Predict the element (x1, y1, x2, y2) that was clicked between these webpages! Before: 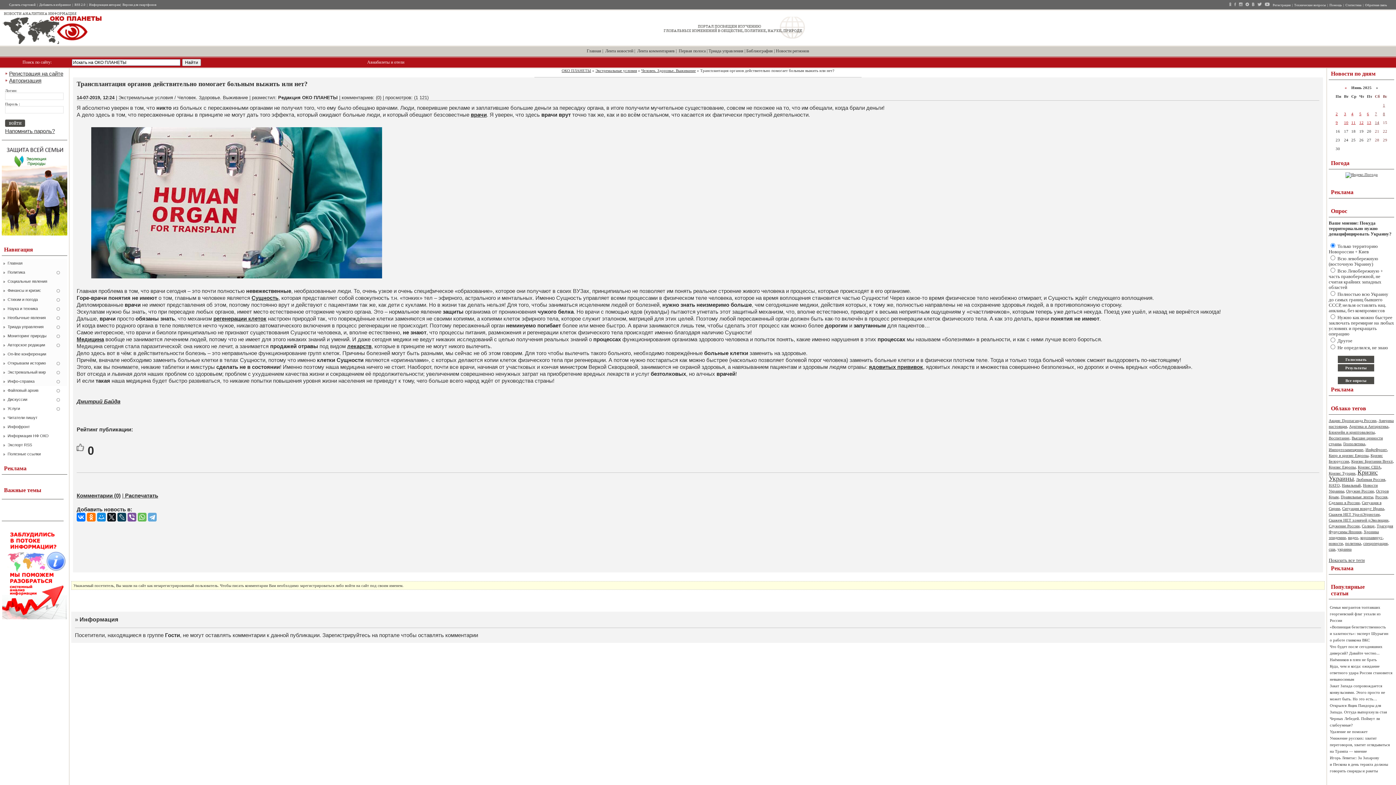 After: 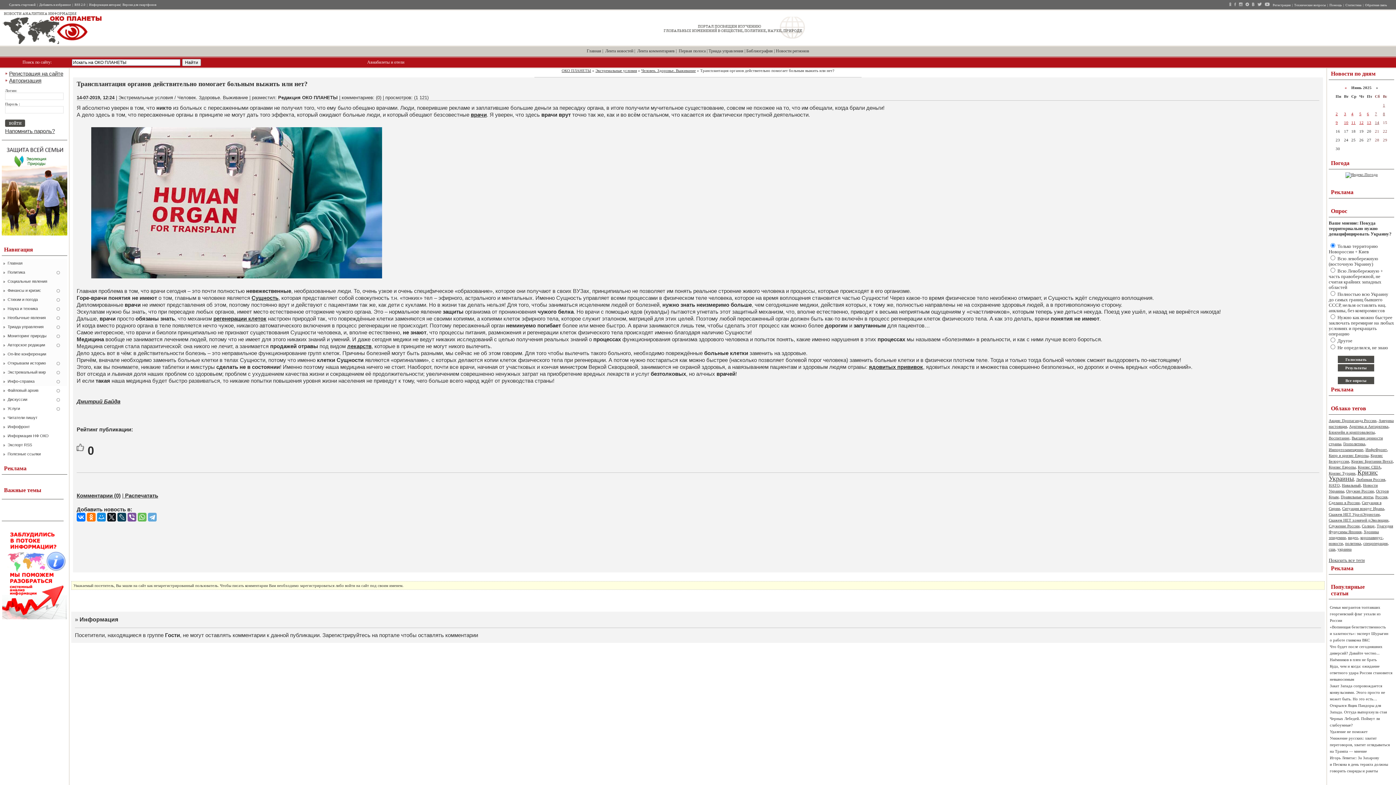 Action: bbox: (76, 336, 104, 342) label: Медицина